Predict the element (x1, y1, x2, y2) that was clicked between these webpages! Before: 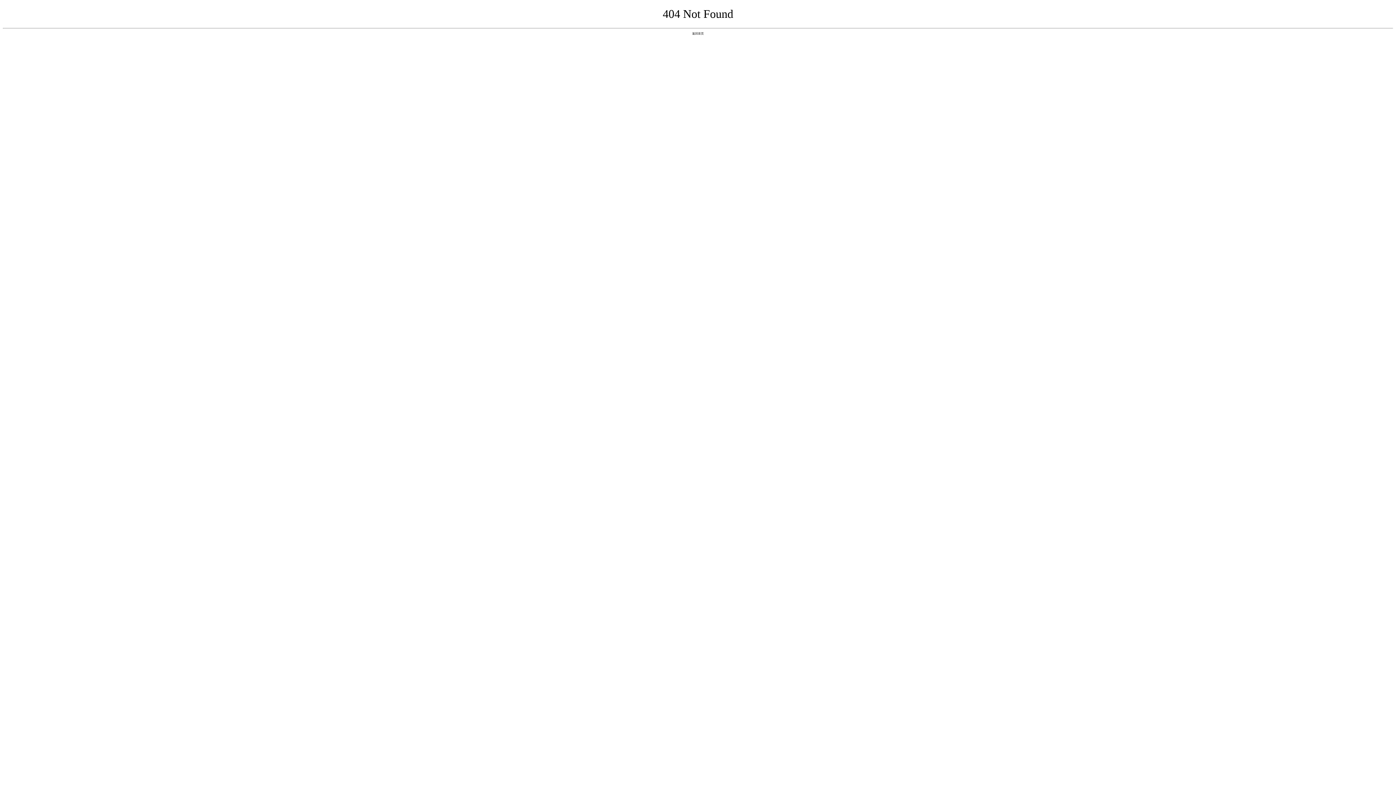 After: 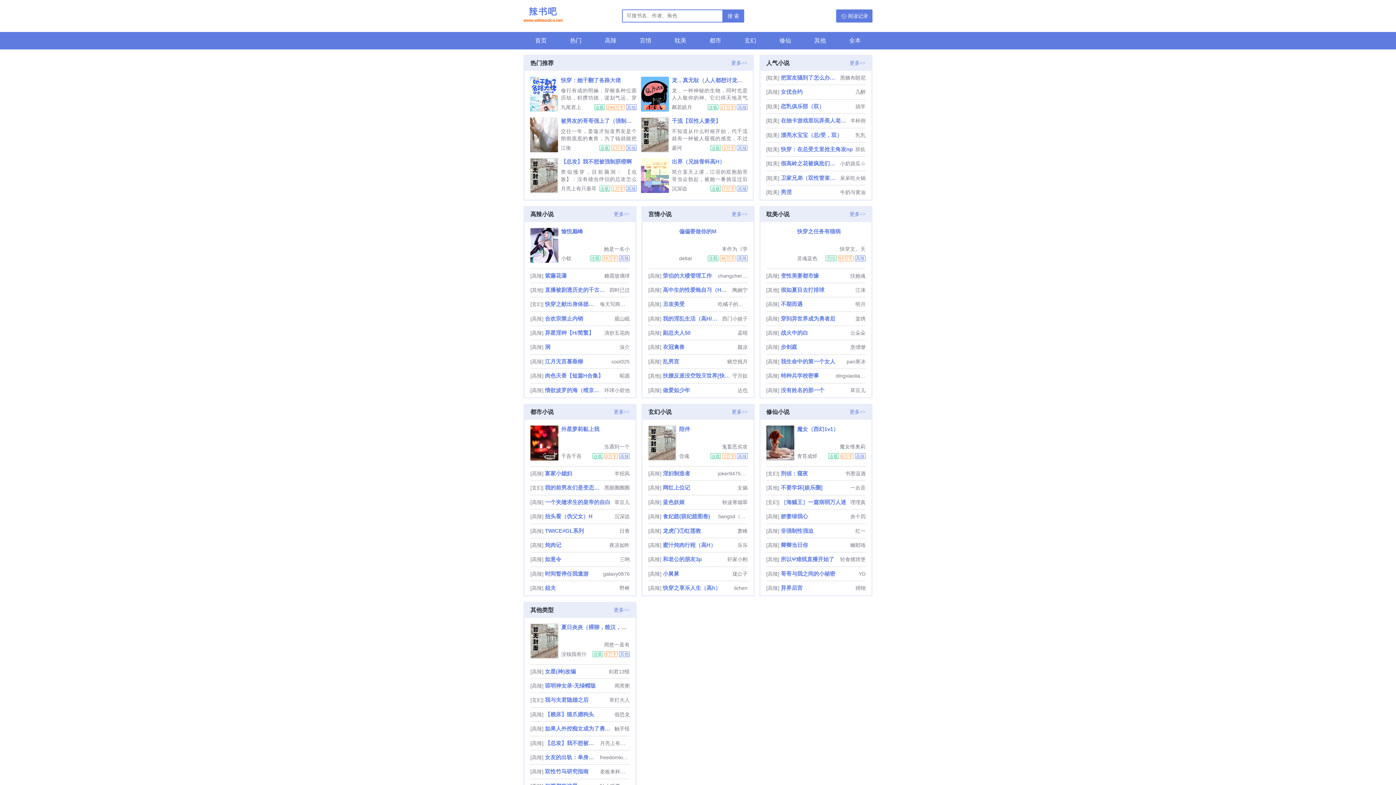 Action: label: 返回首页 bbox: (692, 31, 704, 35)